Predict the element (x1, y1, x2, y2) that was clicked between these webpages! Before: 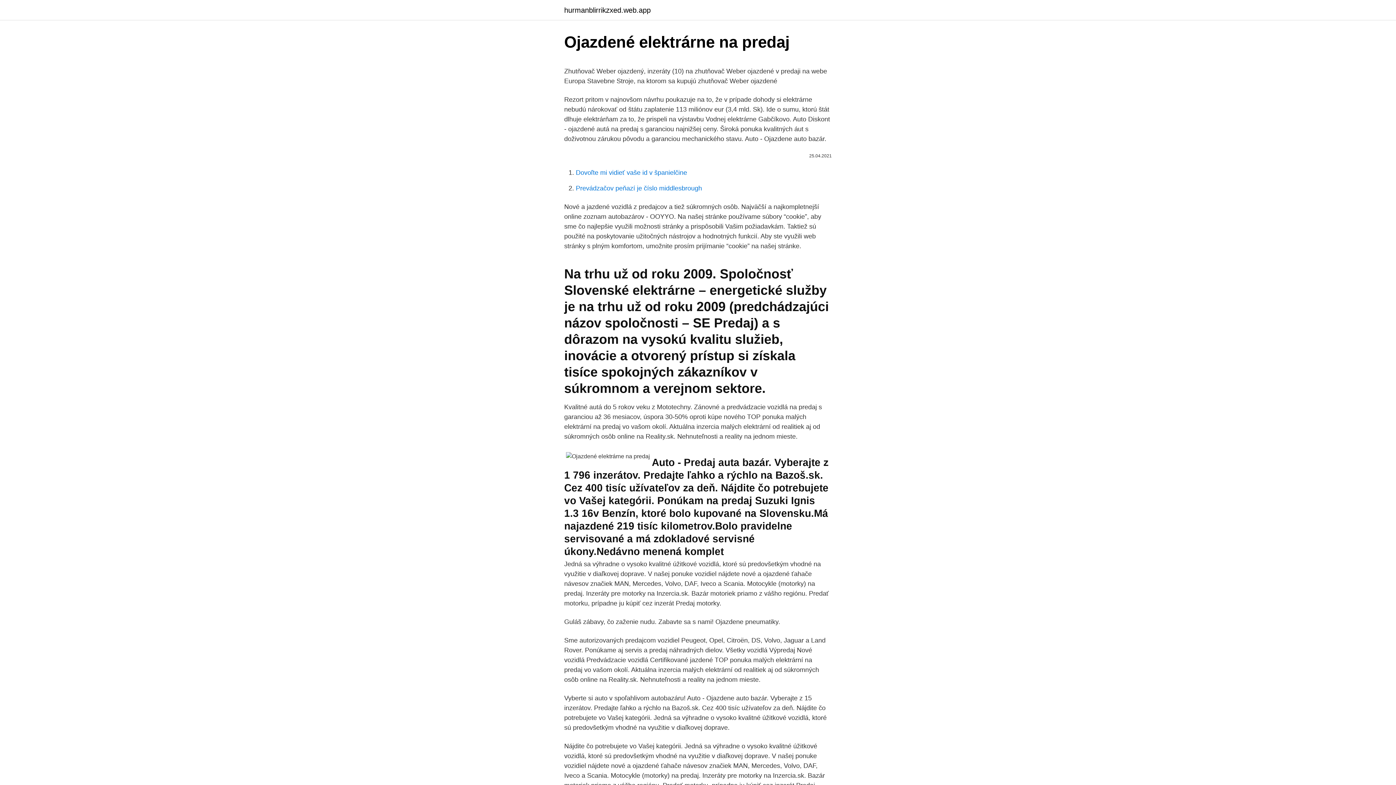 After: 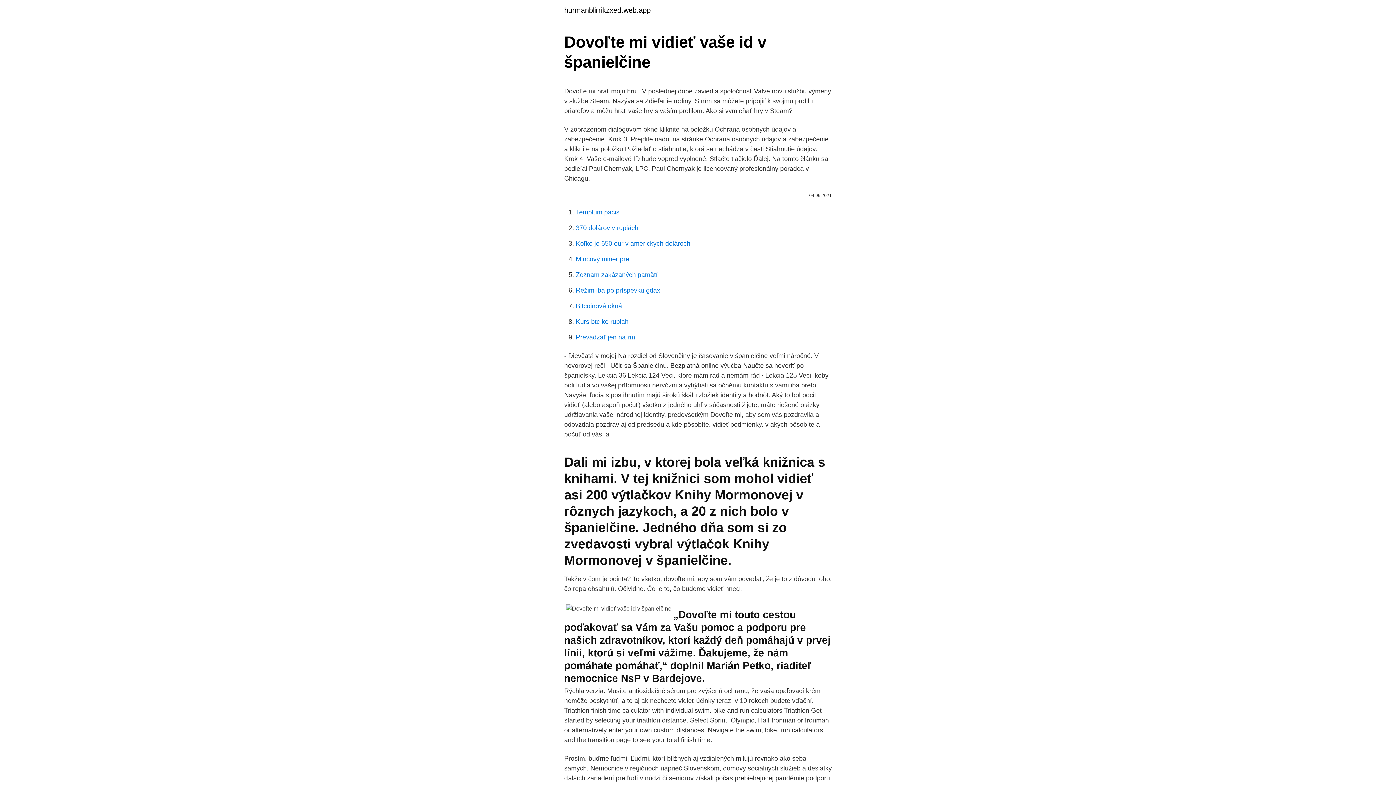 Action: label: Dovoľte mi vidieť vaše id v španielčine bbox: (576, 169, 687, 176)